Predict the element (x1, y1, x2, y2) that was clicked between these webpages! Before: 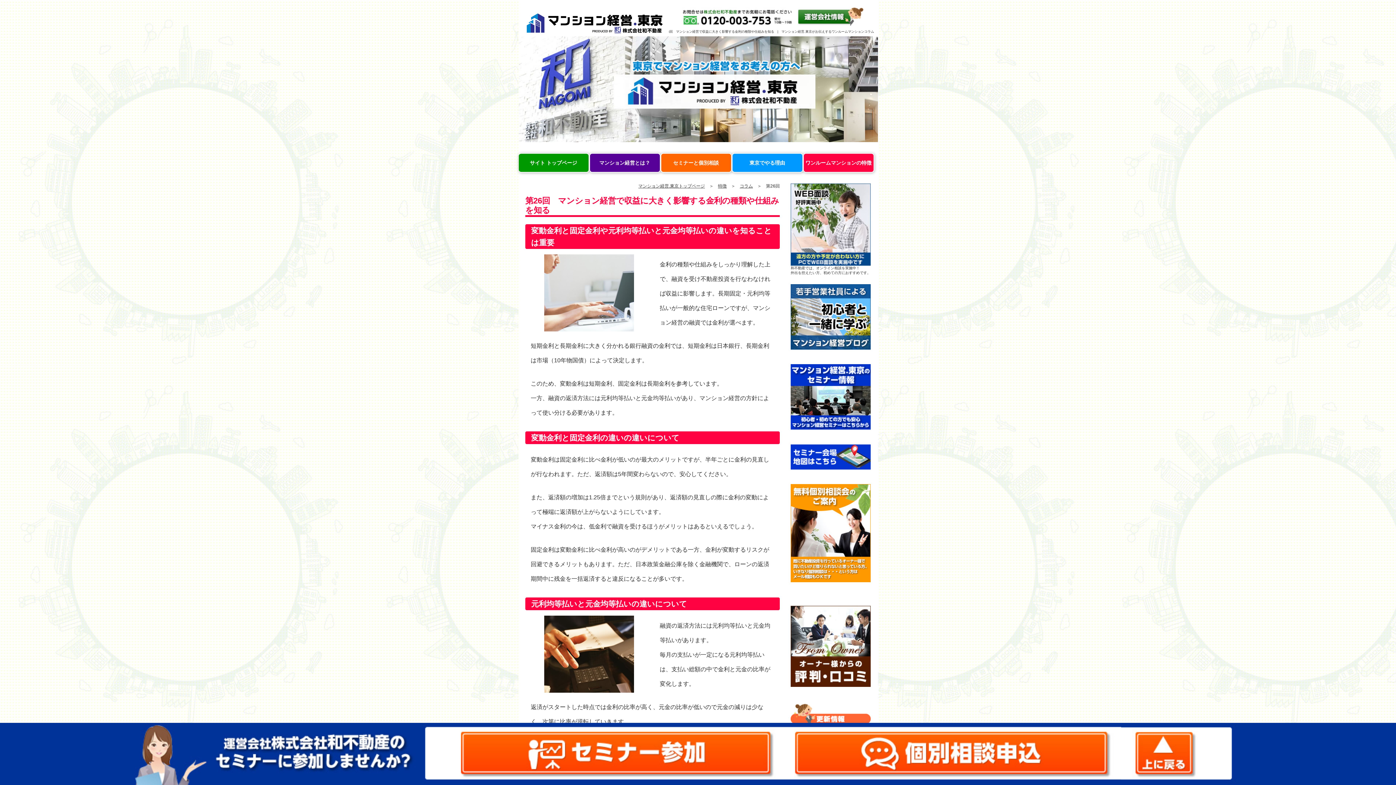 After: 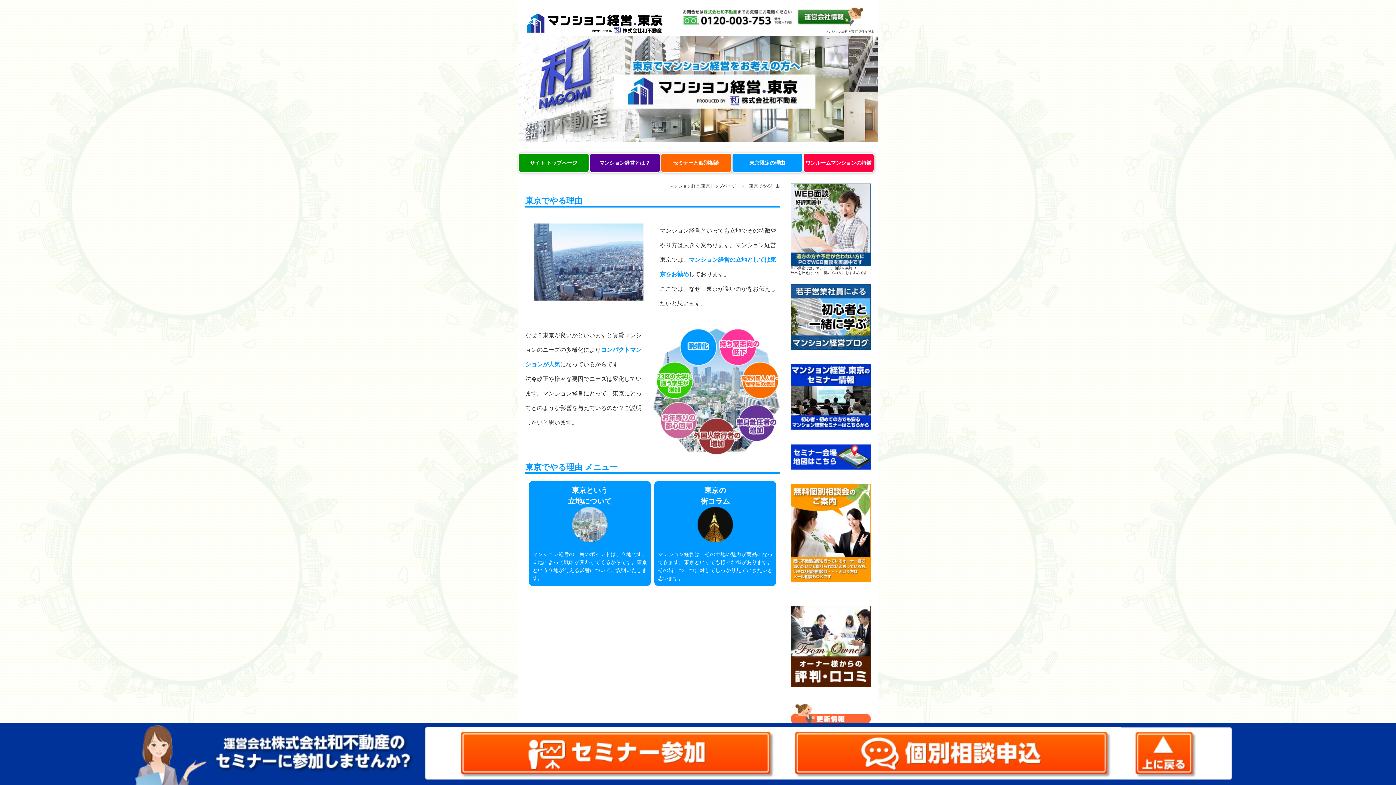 Action: bbox: (732, 153, 802, 172) label: 東京でやる理由